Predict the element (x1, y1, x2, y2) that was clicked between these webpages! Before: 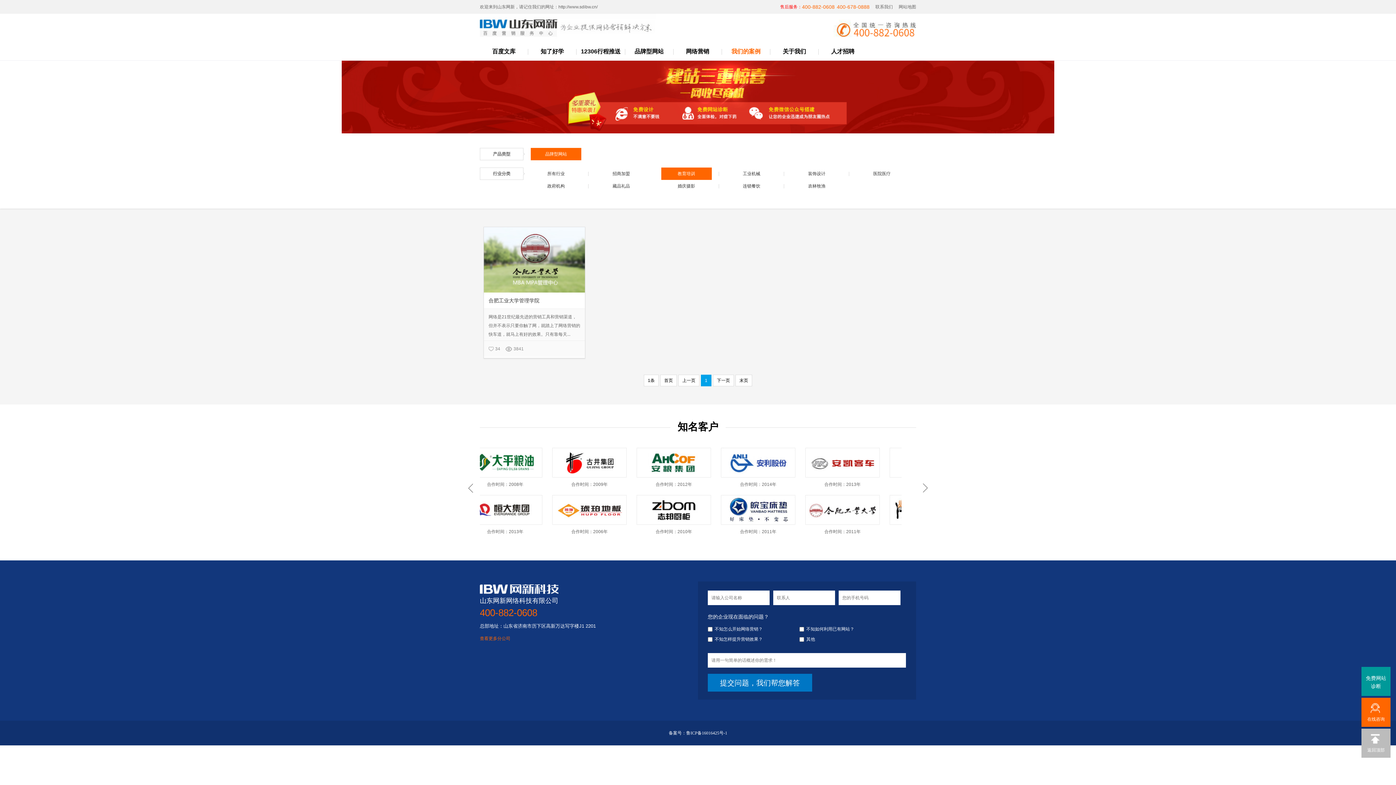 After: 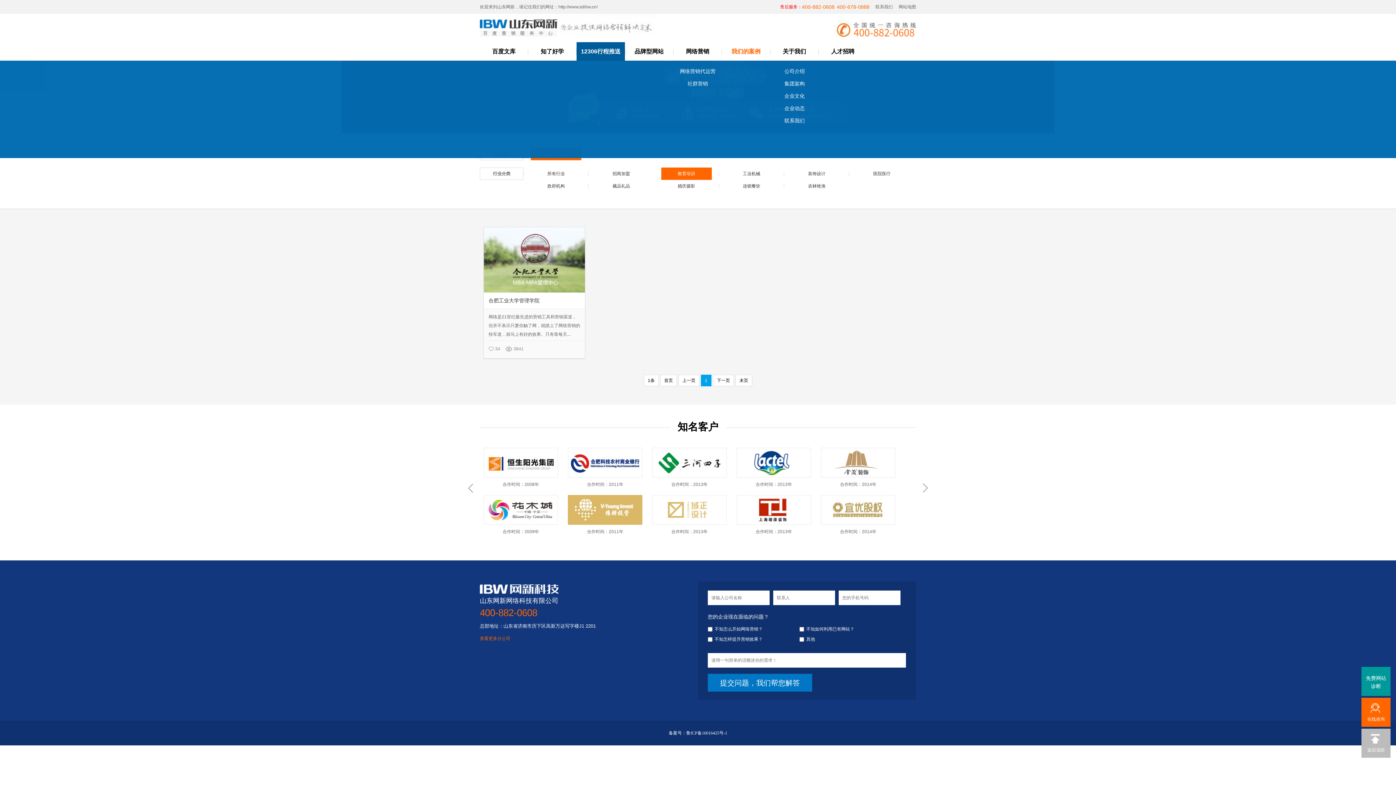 Action: label: 12306行程推送 bbox: (576, 42, 624, 60)